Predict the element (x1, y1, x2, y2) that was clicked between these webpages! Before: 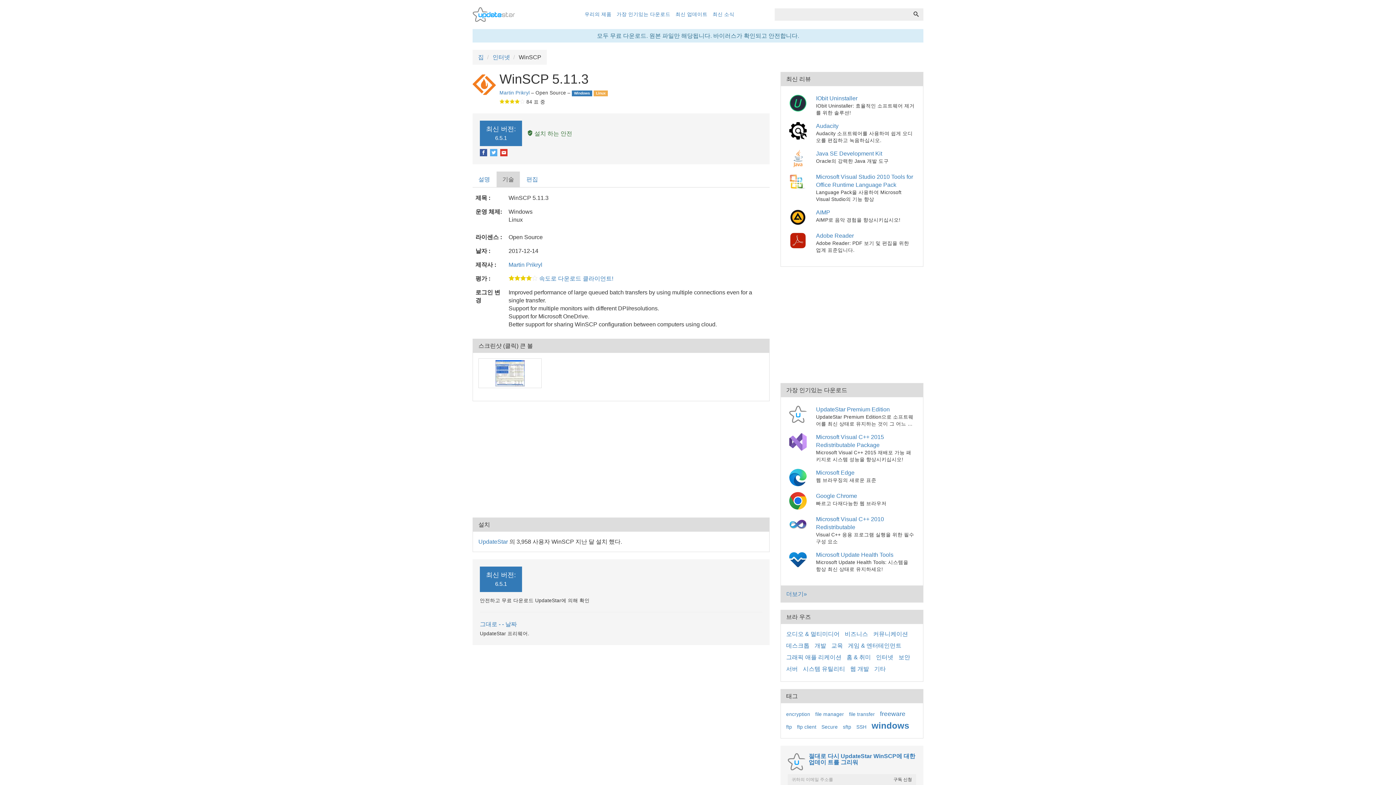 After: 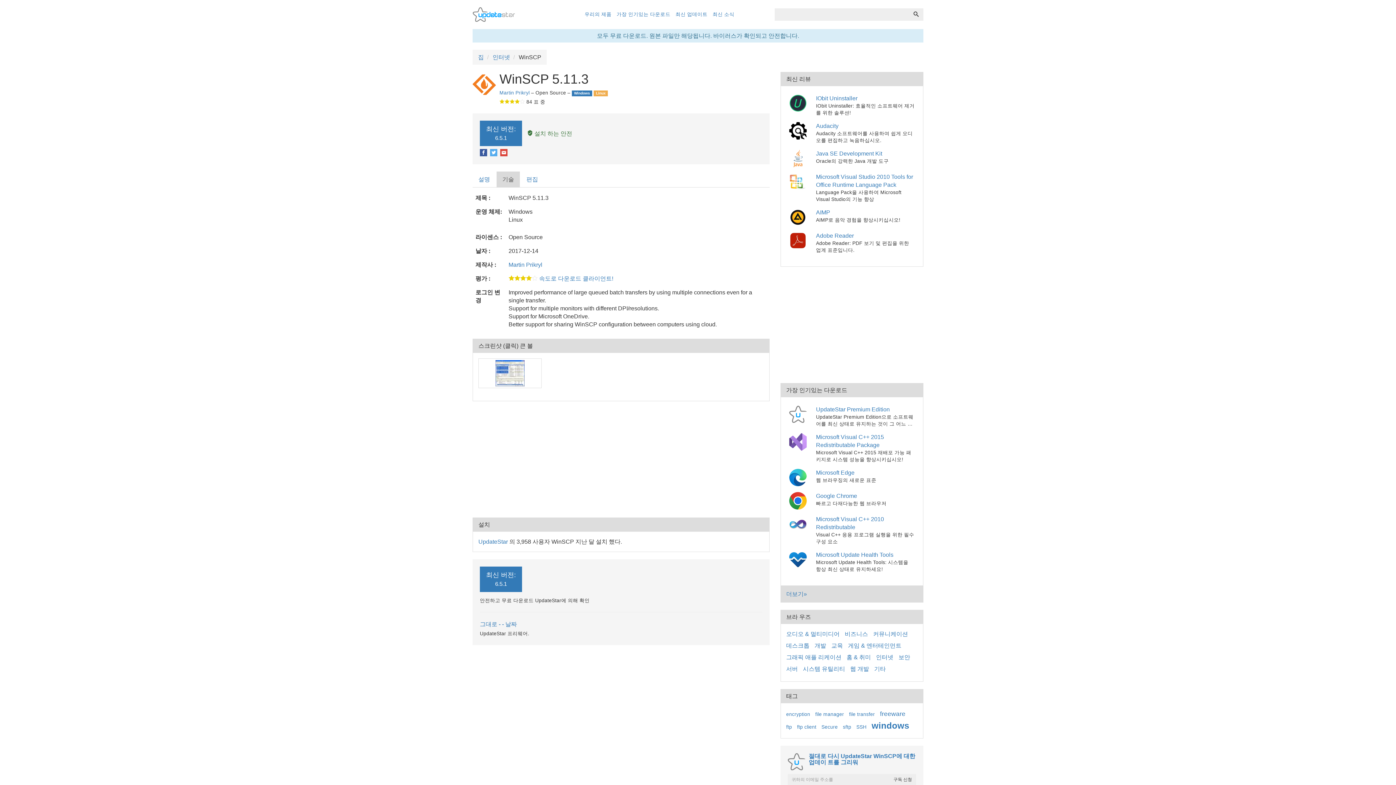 Action: label: E-Mail bbox: (500, 259, 507, 264)